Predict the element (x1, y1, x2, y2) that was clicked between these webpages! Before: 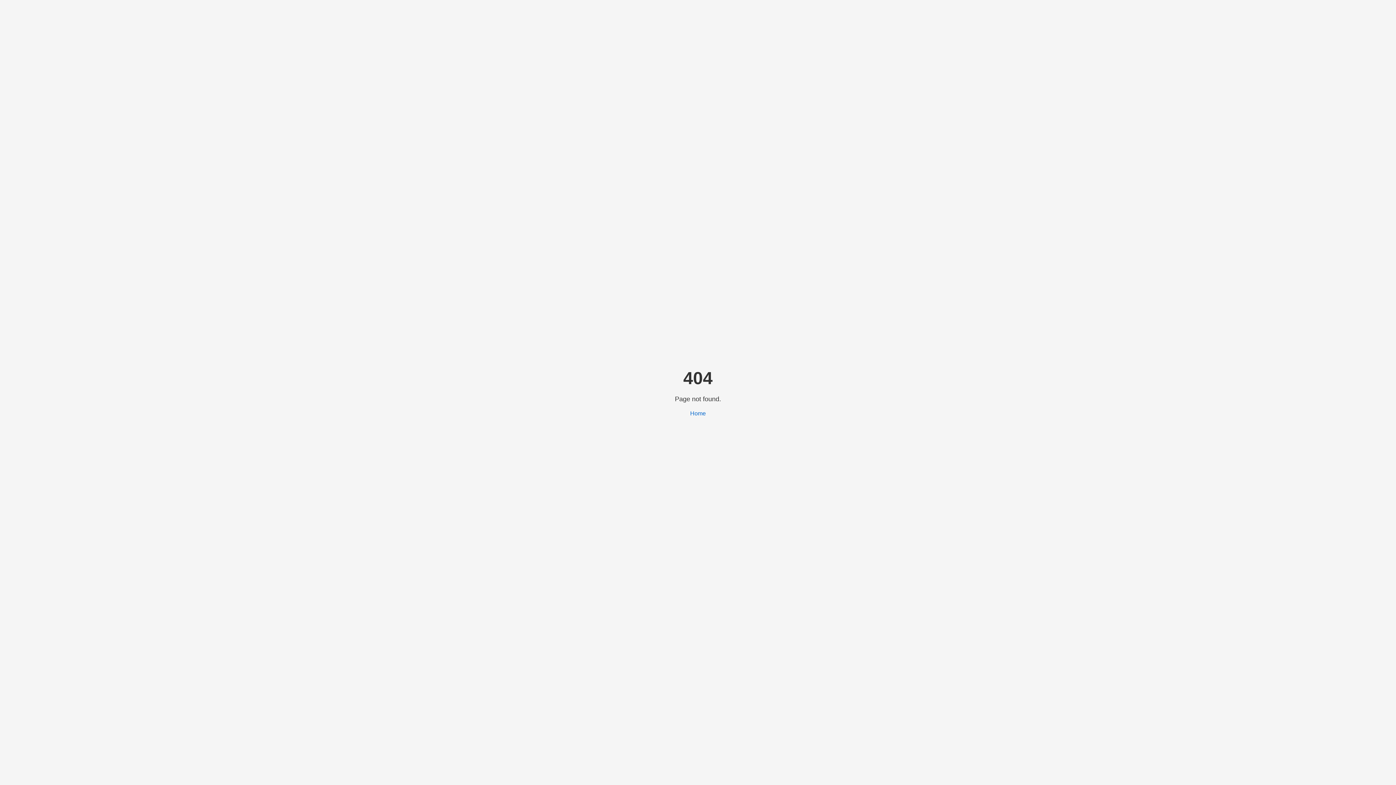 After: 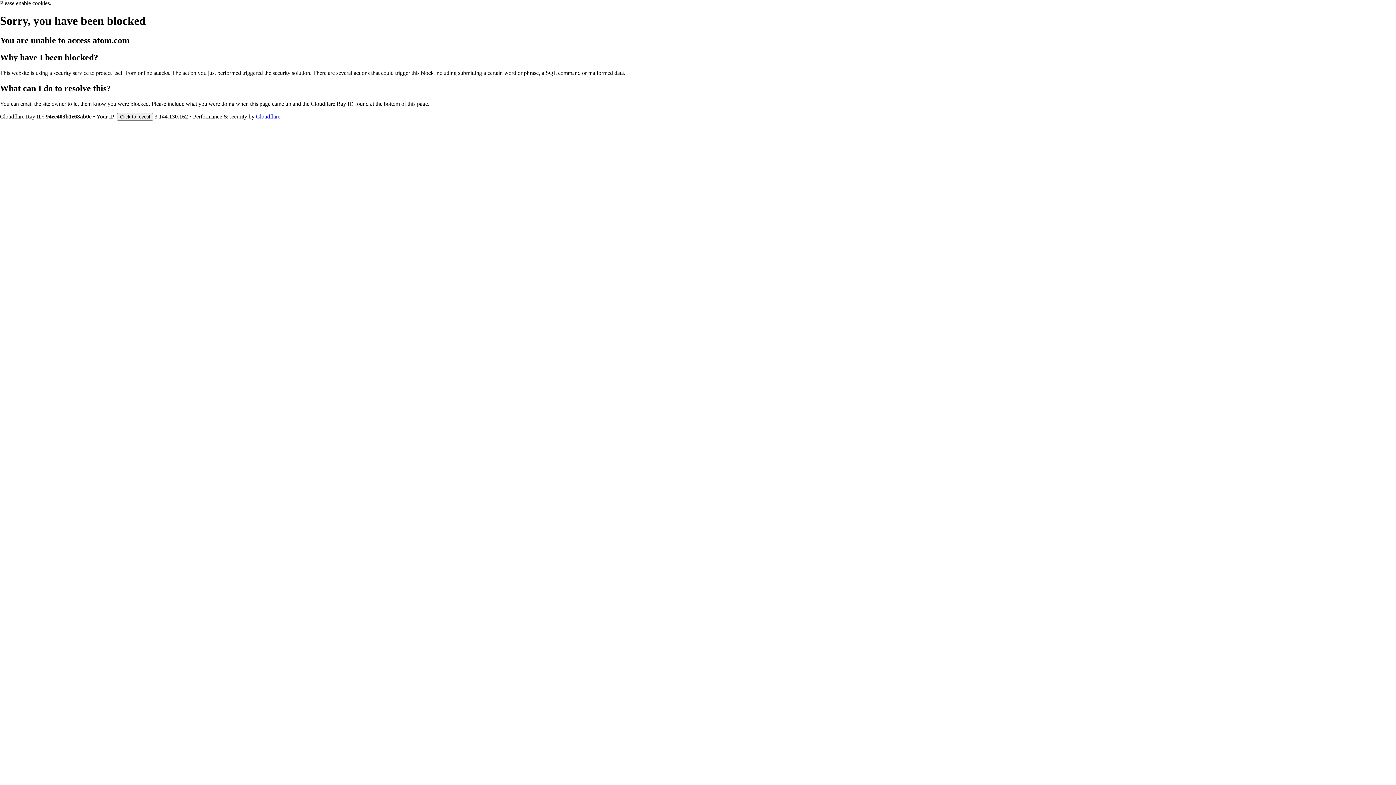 Action: bbox: (690, 410, 706, 416) label: Home